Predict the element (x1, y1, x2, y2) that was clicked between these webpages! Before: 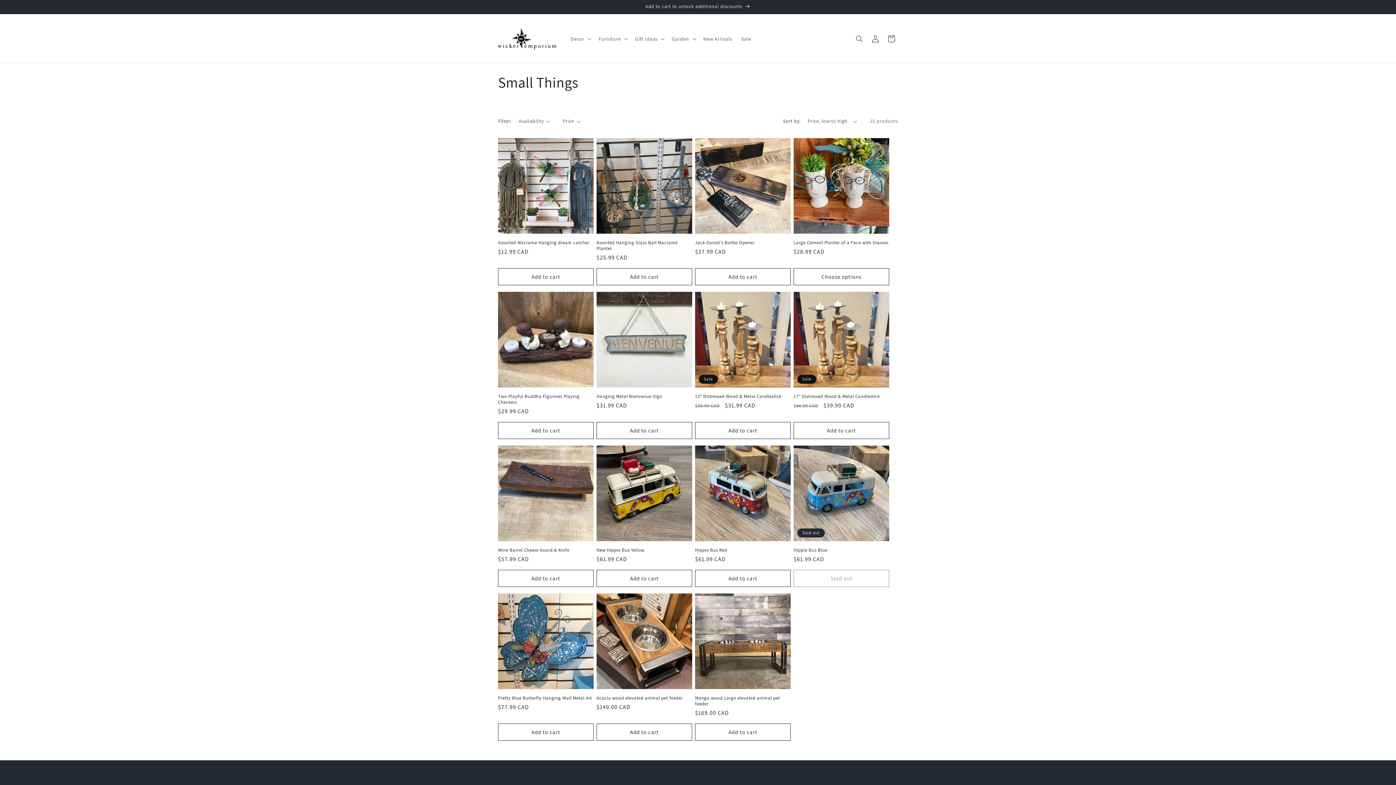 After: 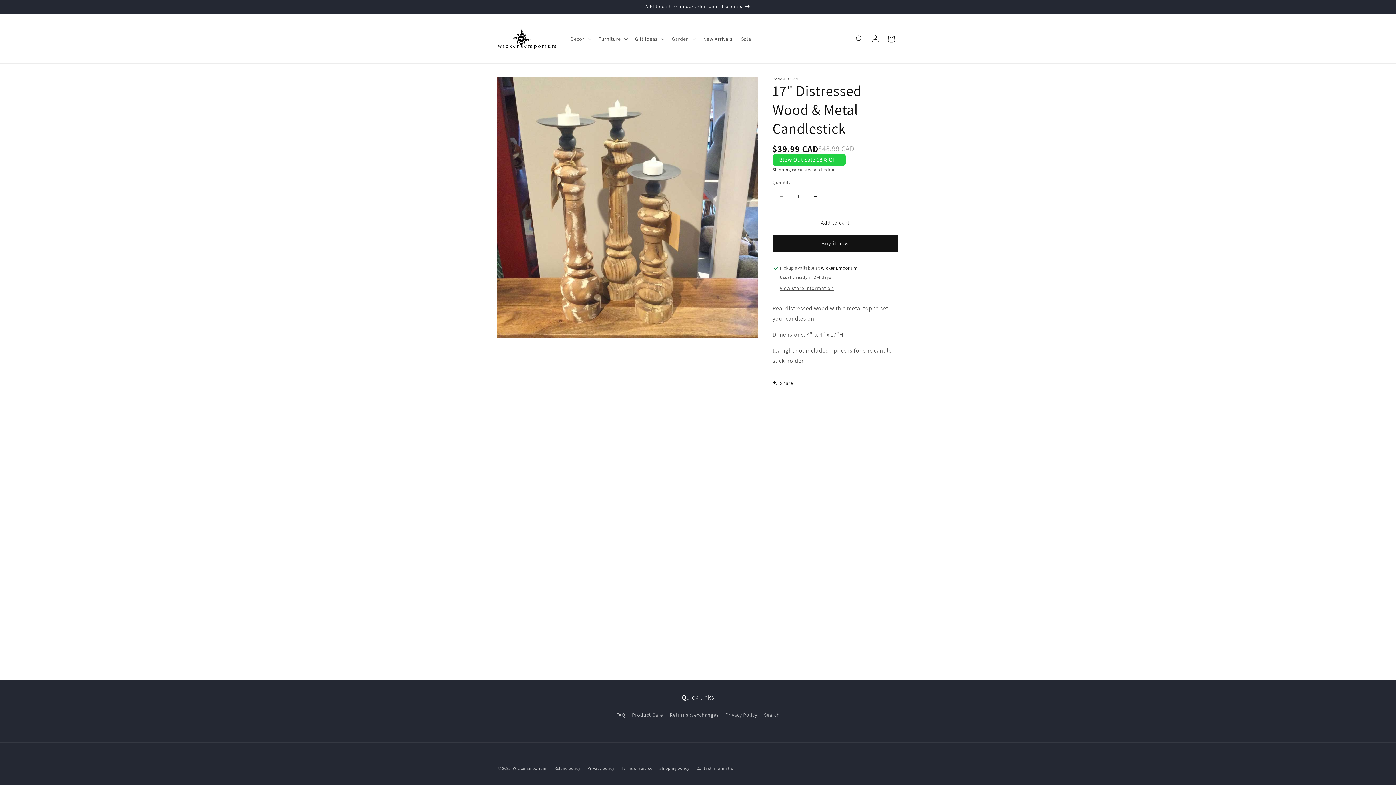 Action: bbox: (793, 393, 889, 399) label: 17" Distressed Wood & Metal Candlestick